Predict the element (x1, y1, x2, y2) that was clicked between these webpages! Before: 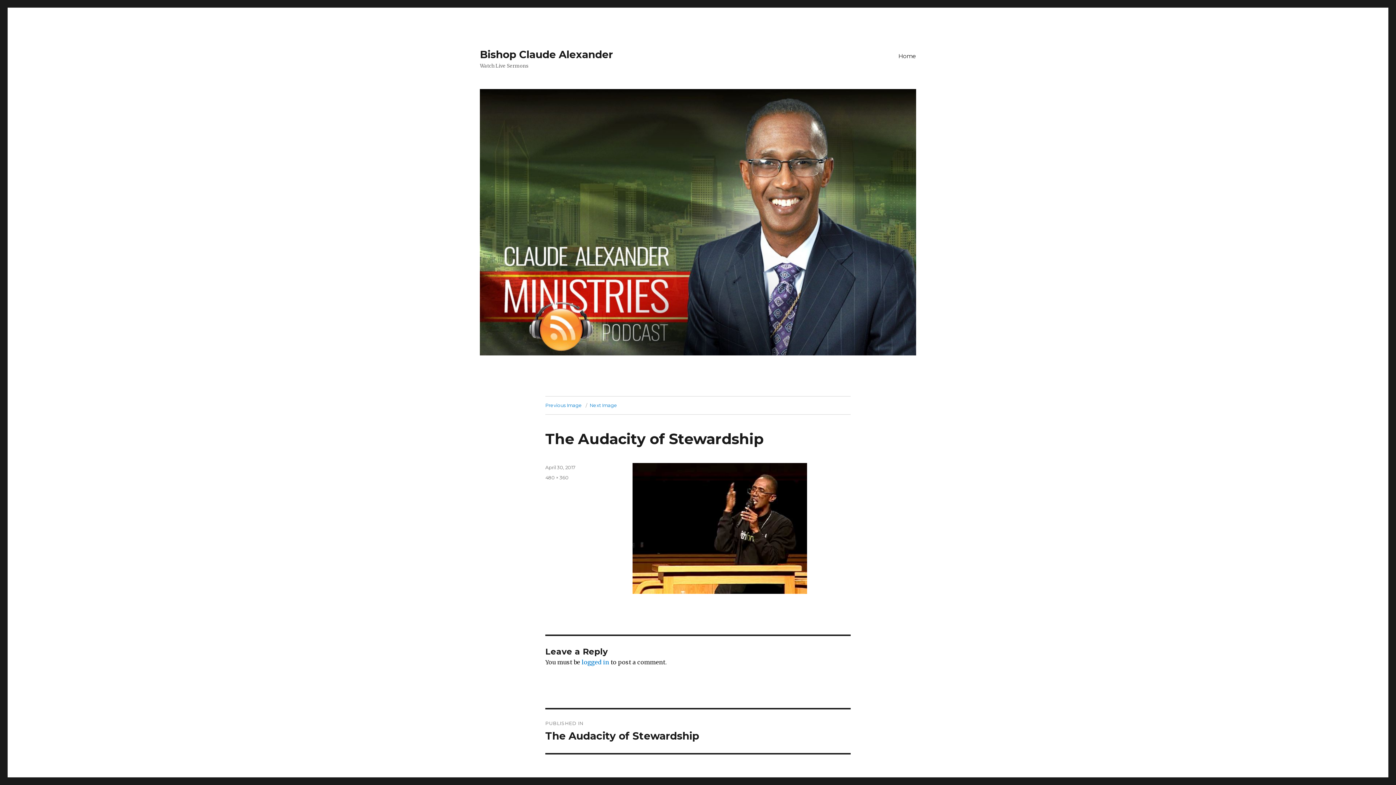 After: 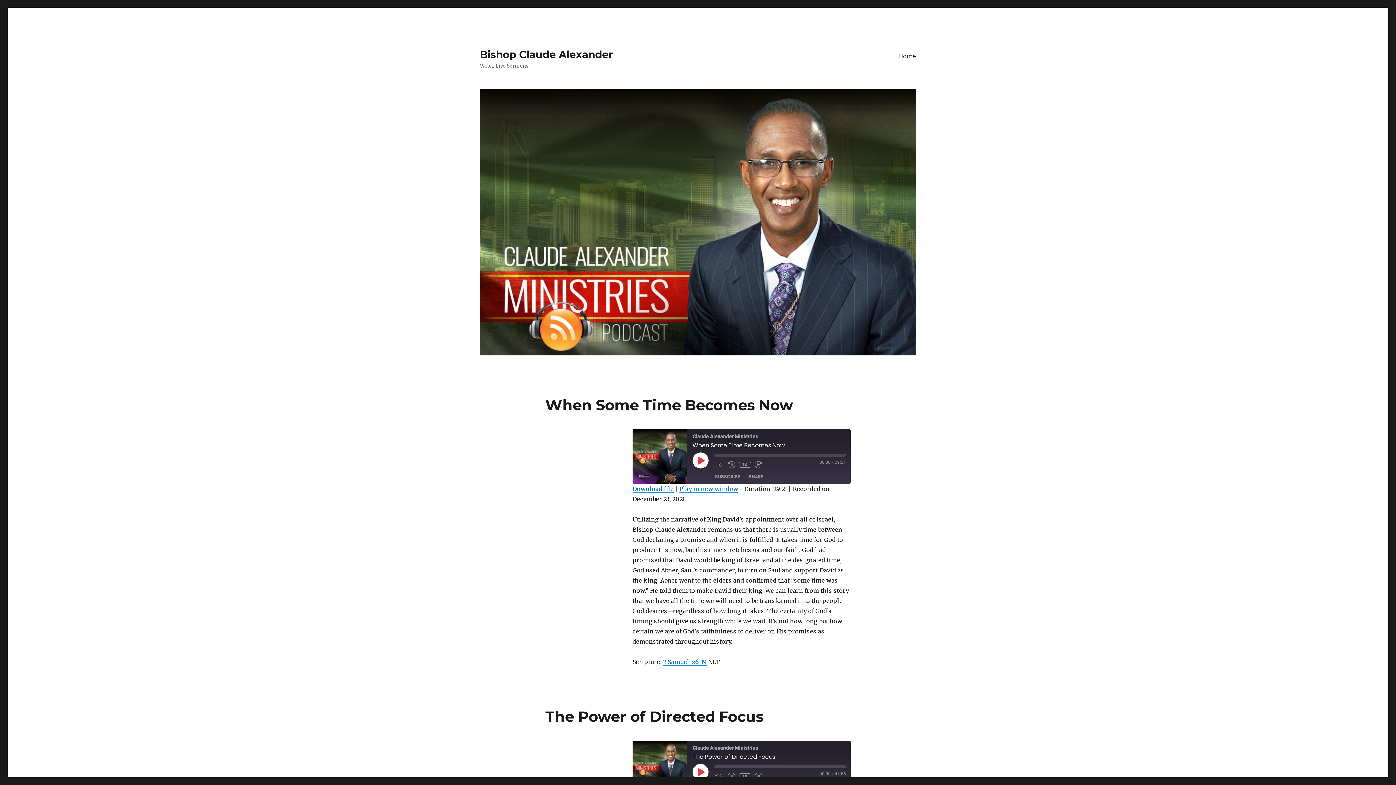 Action: bbox: (480, 89, 916, 355)